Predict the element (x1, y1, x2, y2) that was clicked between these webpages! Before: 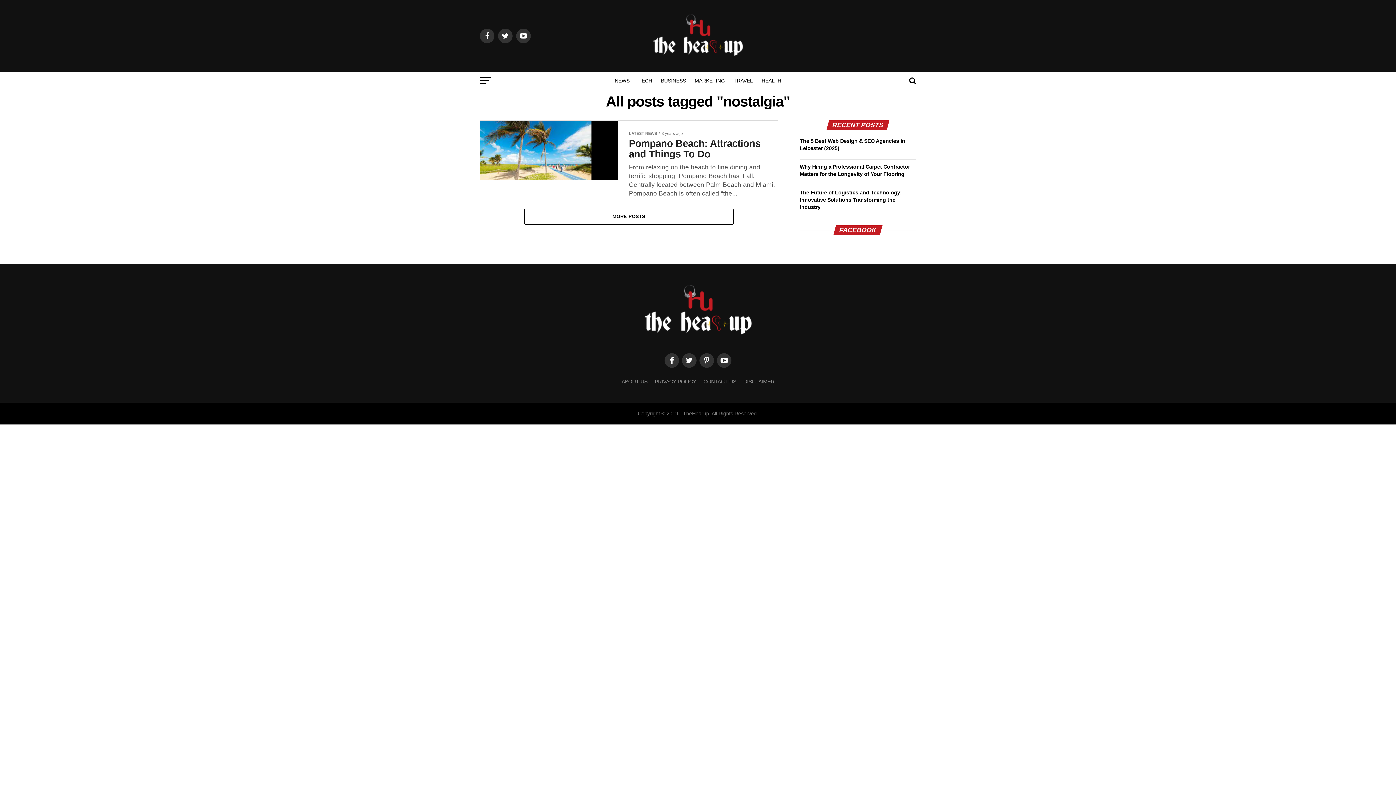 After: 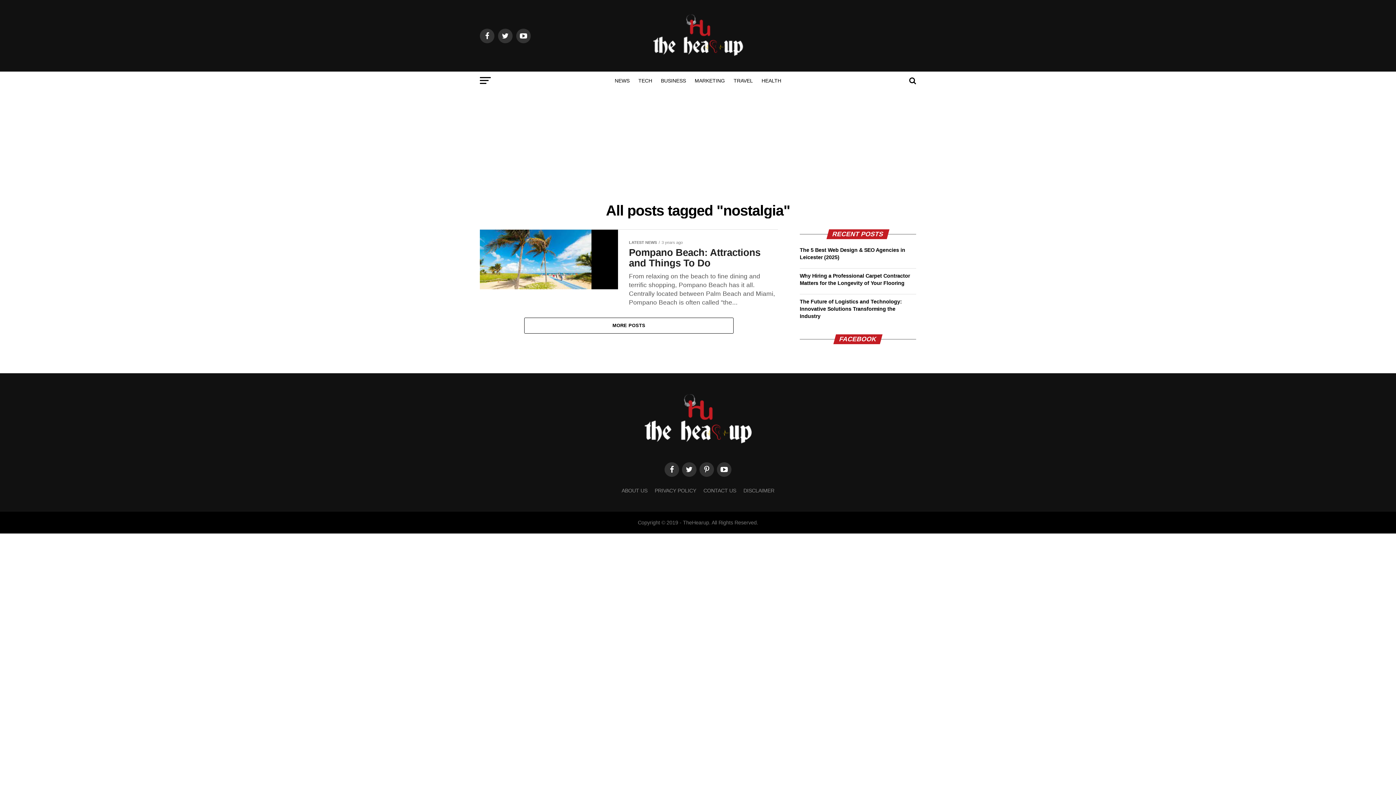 Action: bbox: (682, 353, 696, 368) label: Twitter